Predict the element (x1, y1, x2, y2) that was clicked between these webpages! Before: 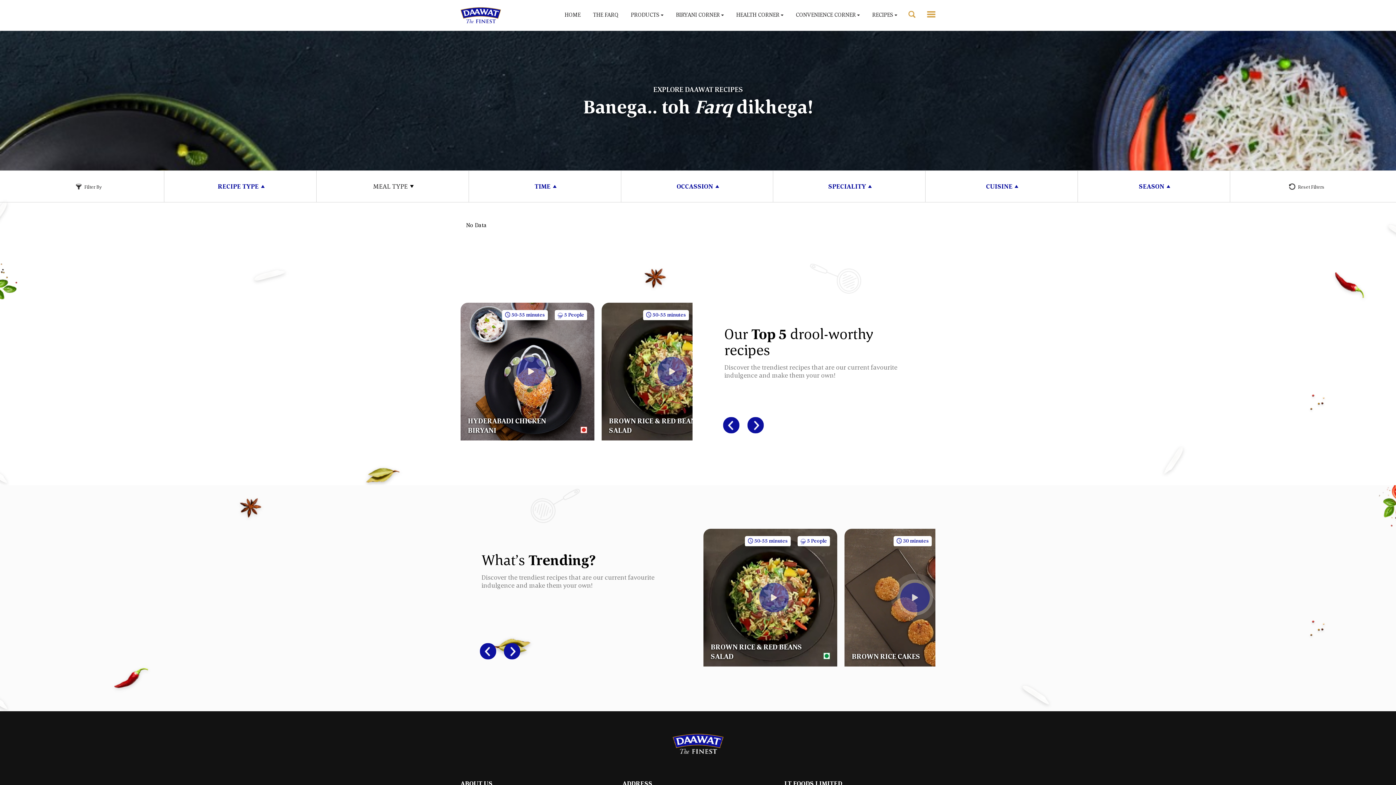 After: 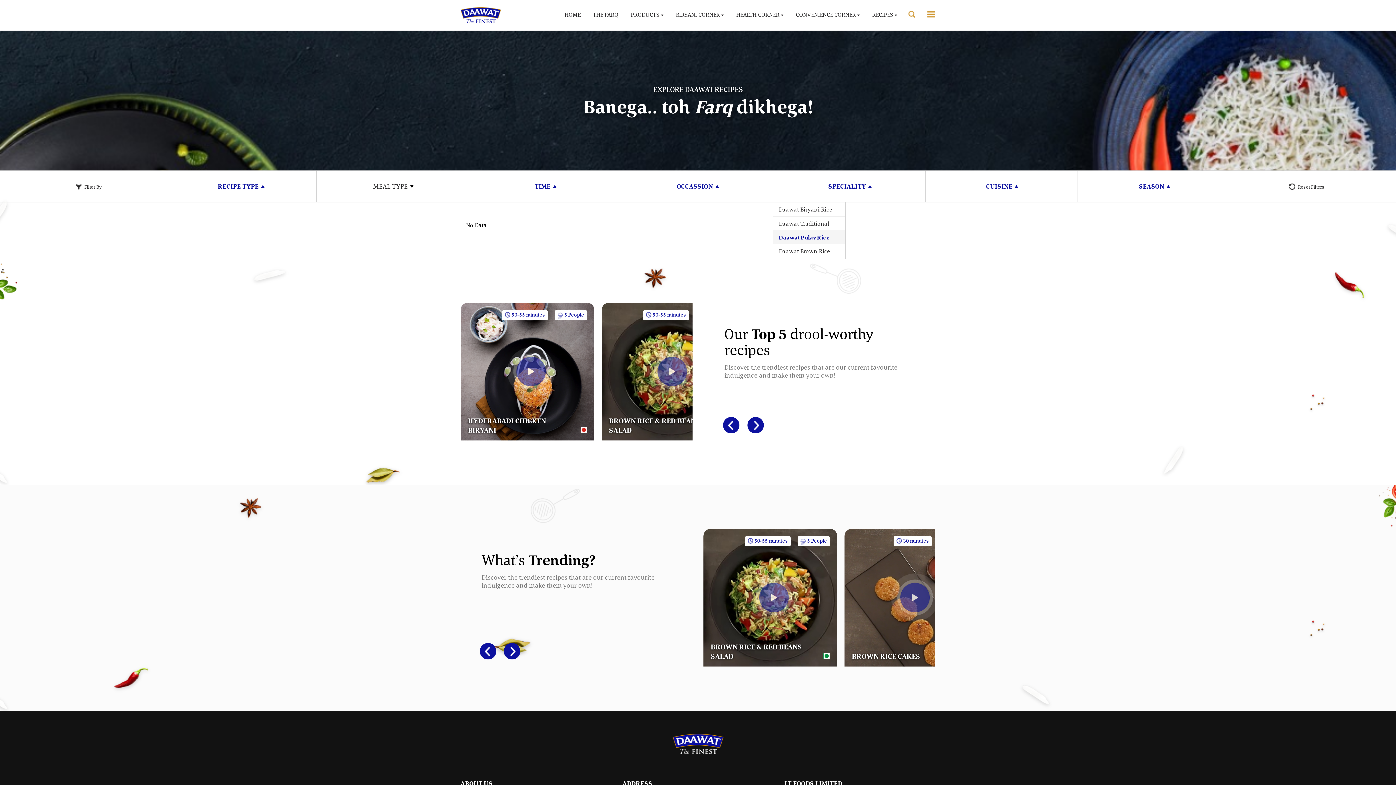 Action: label: SPECIALITY bbox: (828, 182, 872, 190)